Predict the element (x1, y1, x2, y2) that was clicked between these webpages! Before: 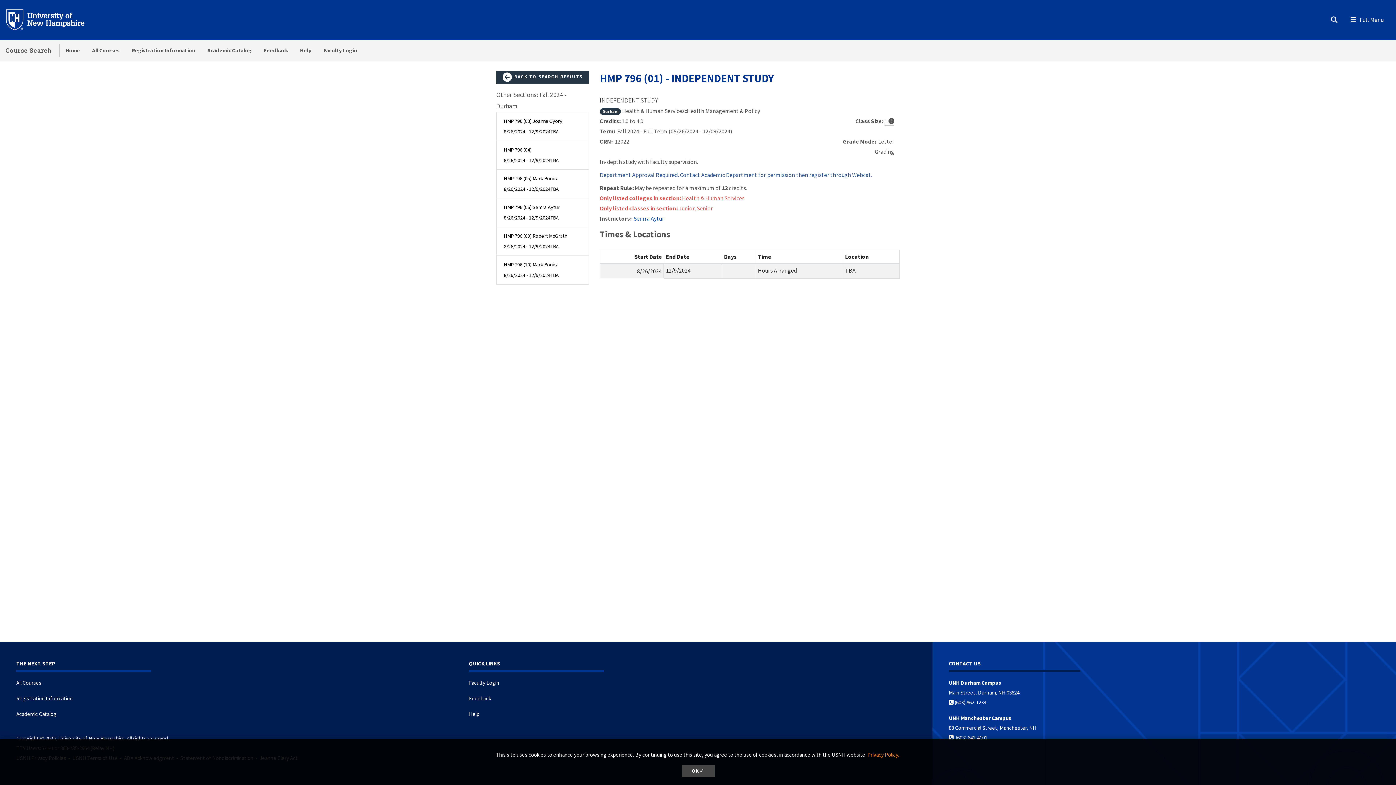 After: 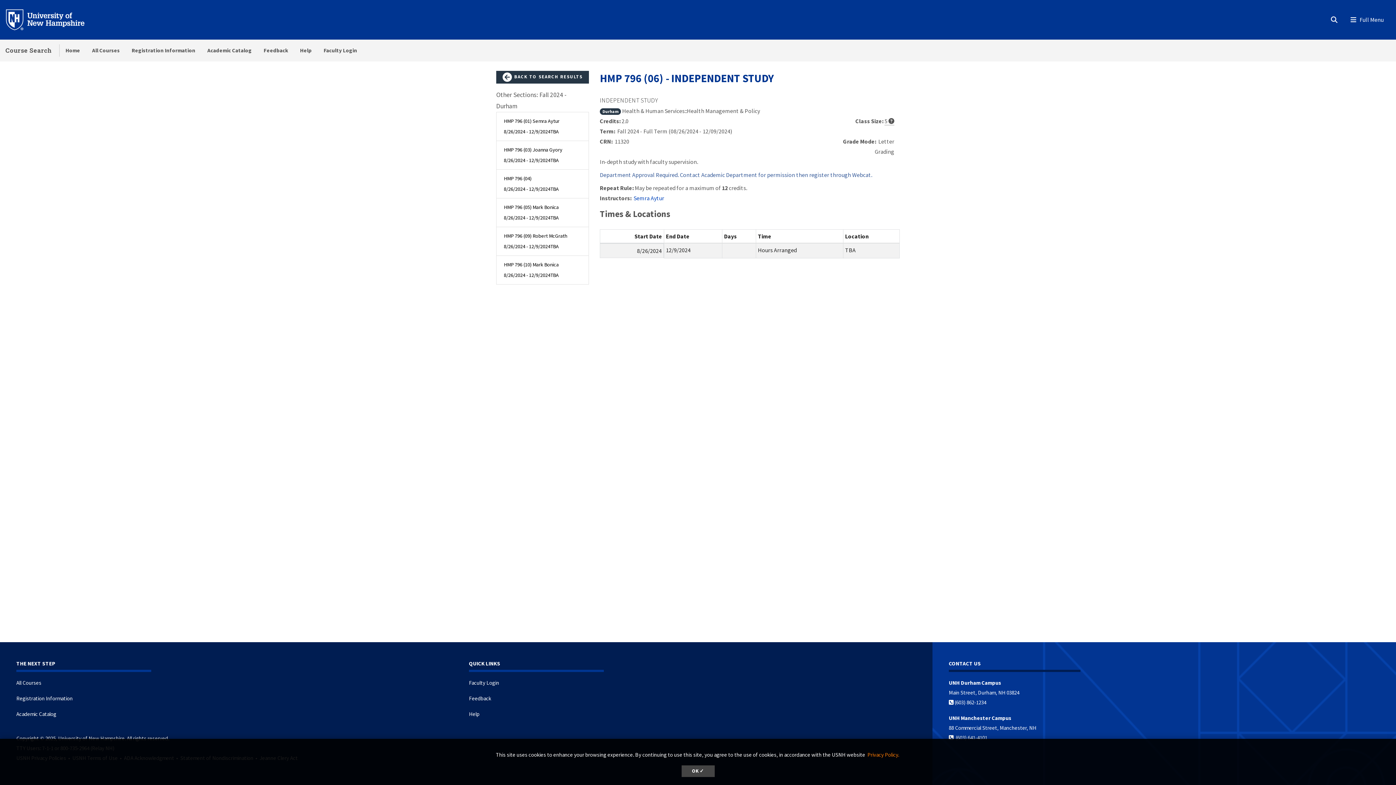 Action: label: HMP 796 (06) Semra Aytur

8/26/2024 - 12/9/2024
TBA bbox: (496, 198, 589, 227)